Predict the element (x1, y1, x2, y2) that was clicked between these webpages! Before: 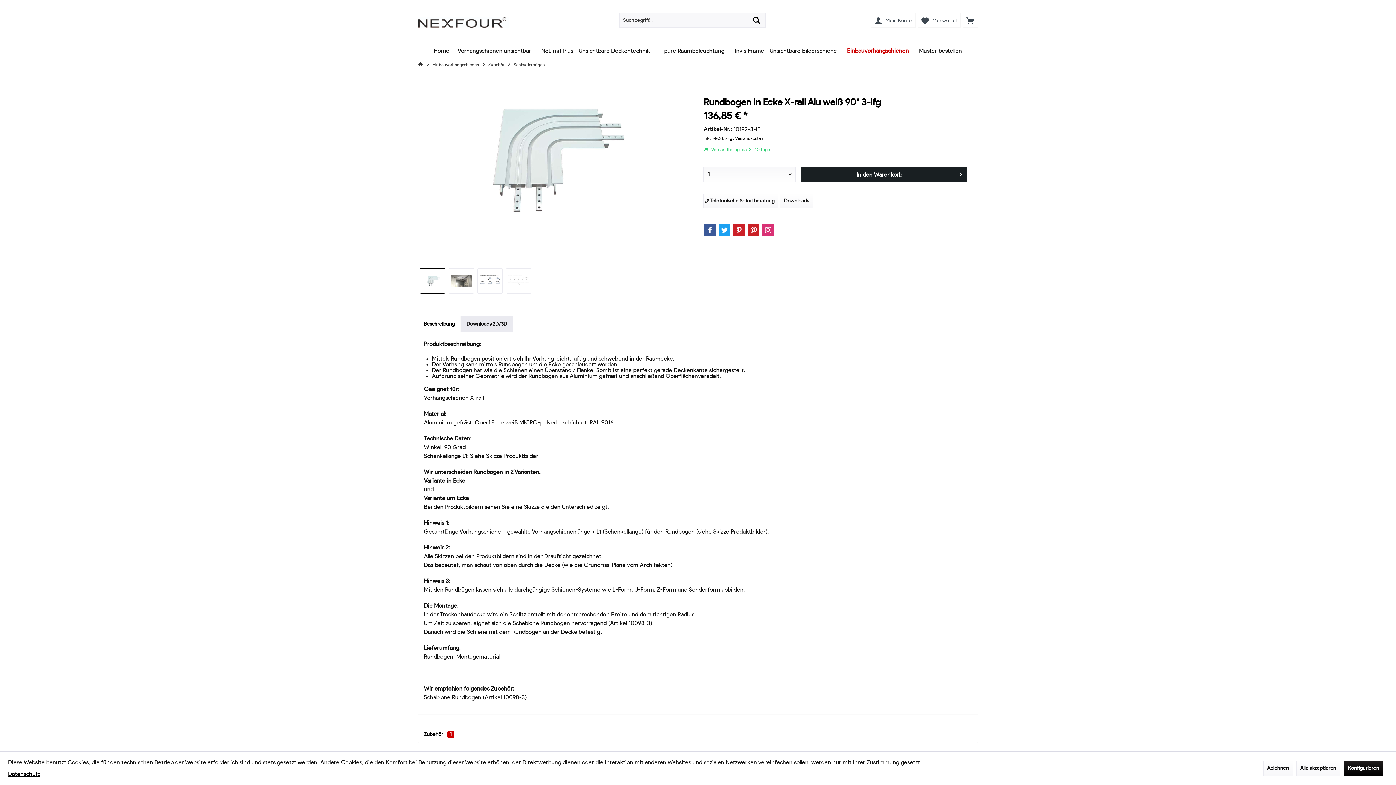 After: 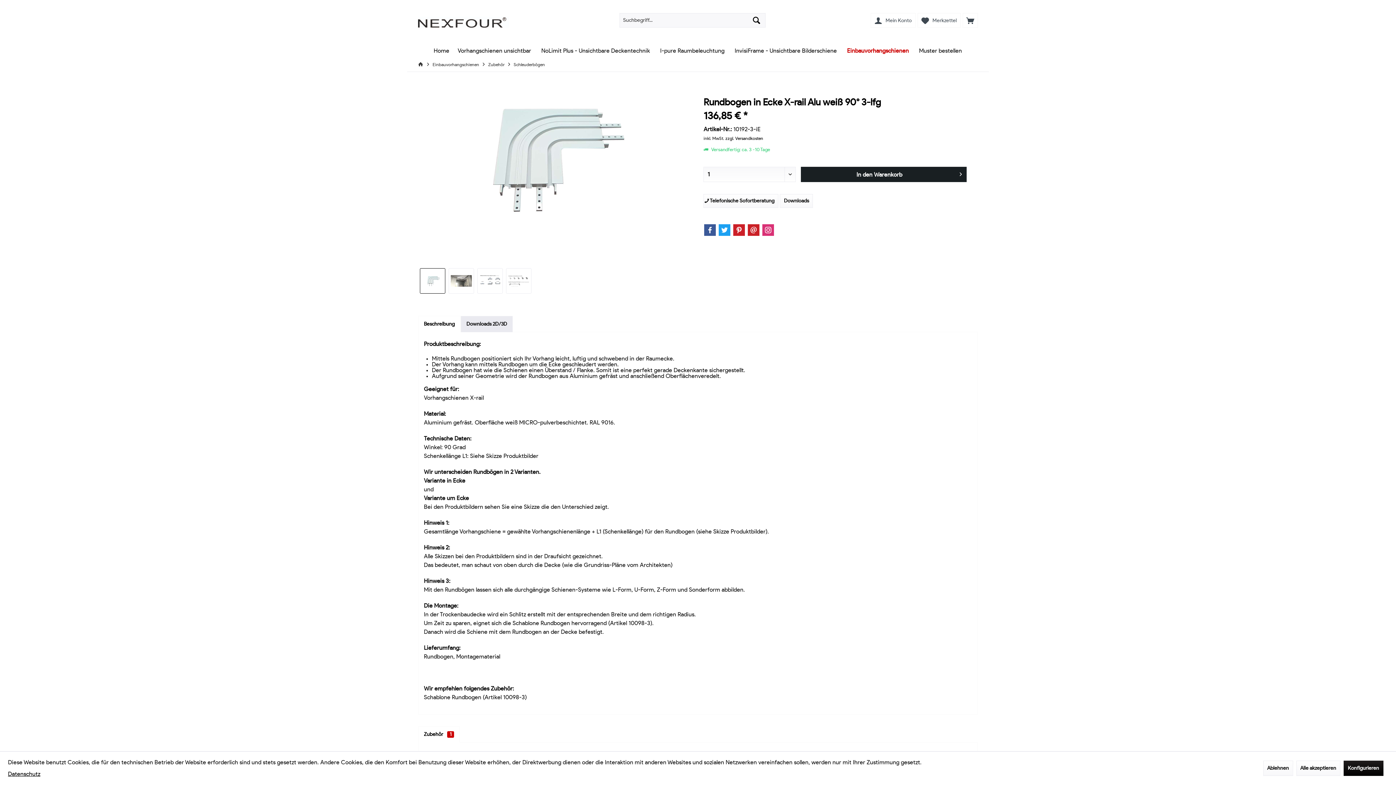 Action: bbox: (420, 268, 445, 293)